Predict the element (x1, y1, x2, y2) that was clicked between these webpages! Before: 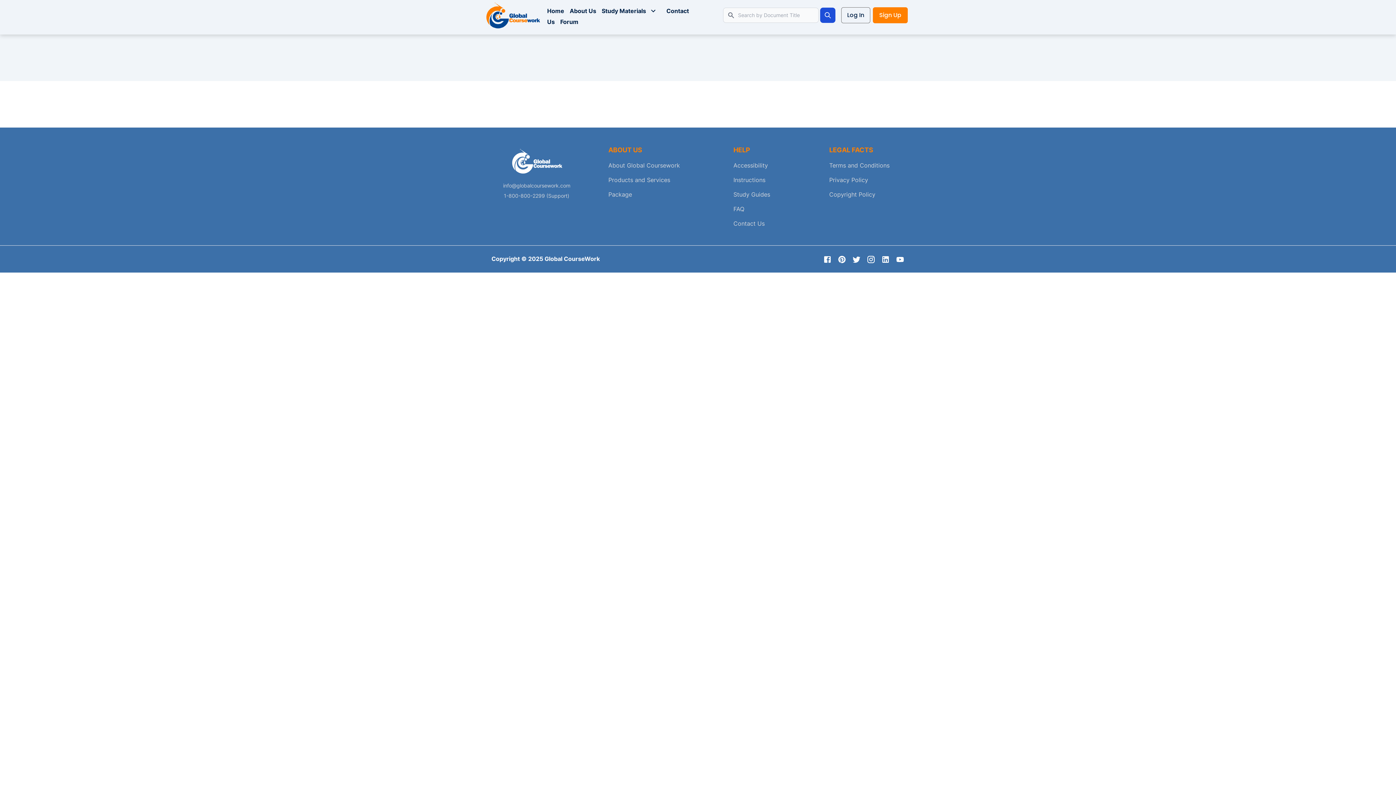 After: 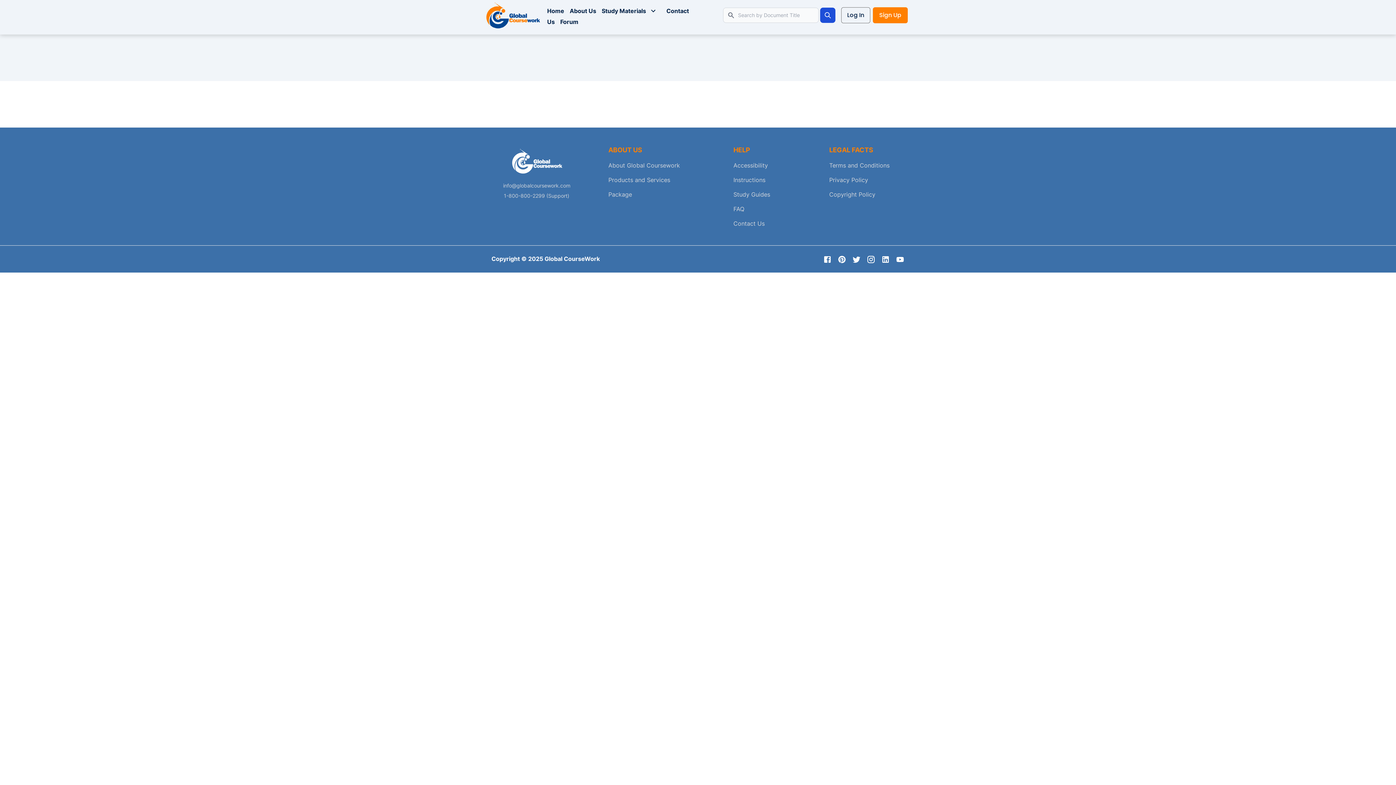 Action: bbox: (837, 255, 846, 262)